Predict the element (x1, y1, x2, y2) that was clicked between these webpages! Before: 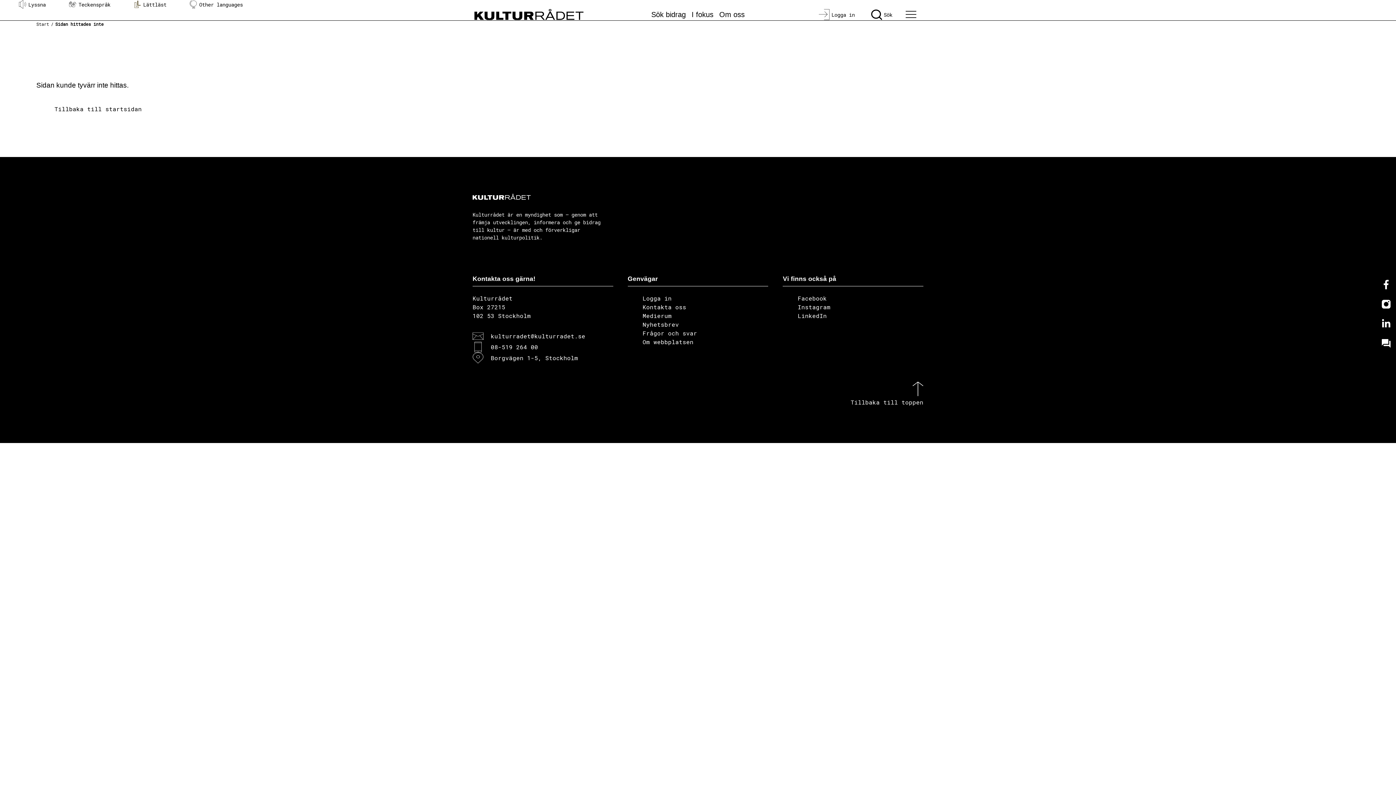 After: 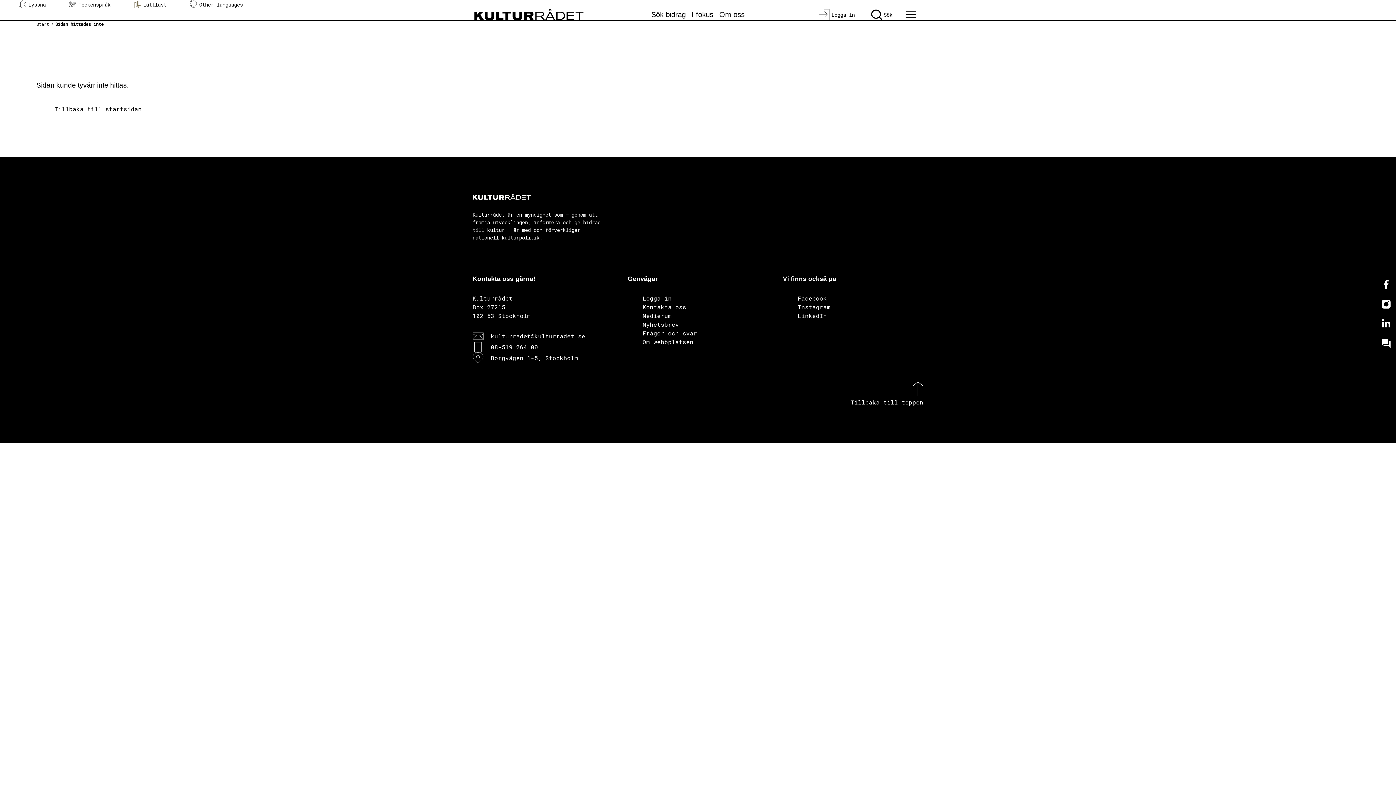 Action: label: kulturradet@kulturradet.se bbox: (490, 331, 585, 340)